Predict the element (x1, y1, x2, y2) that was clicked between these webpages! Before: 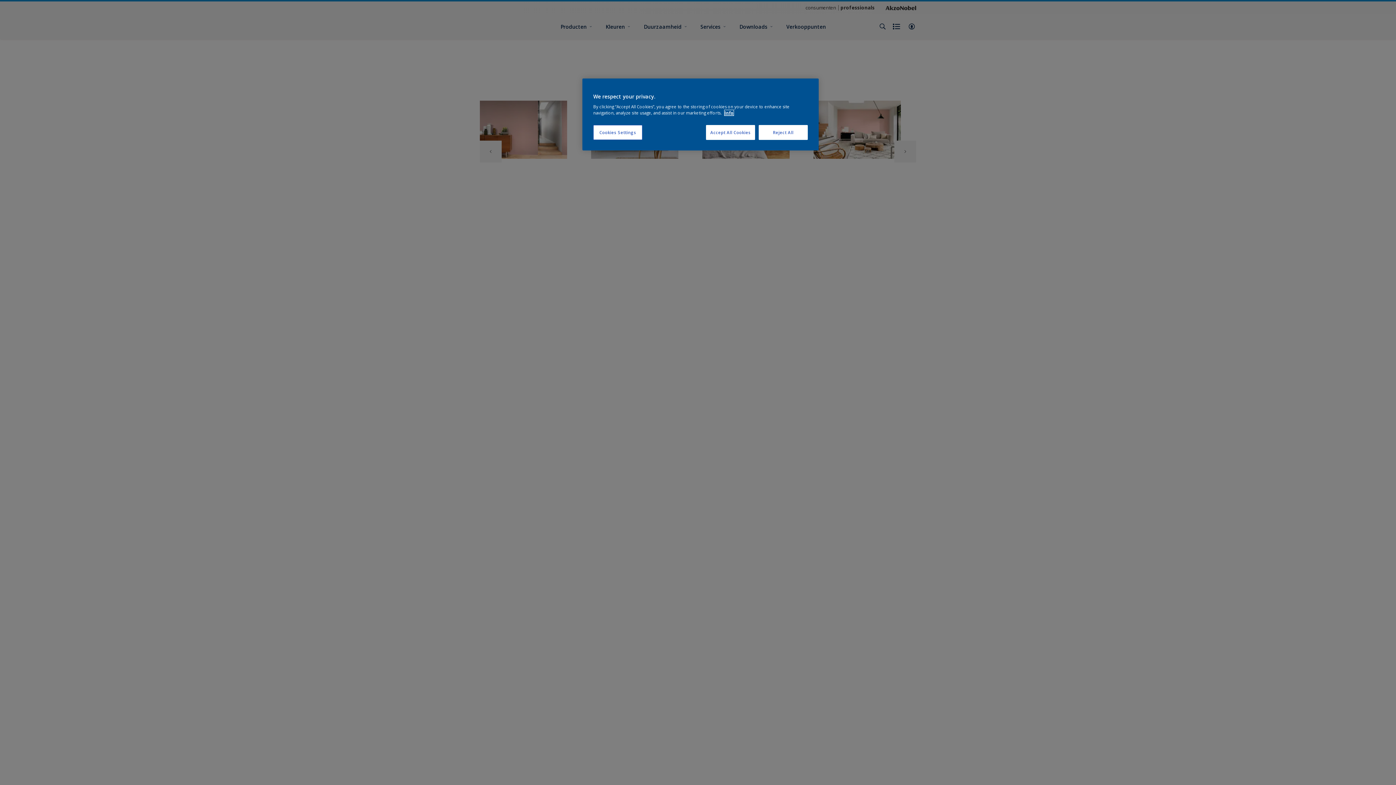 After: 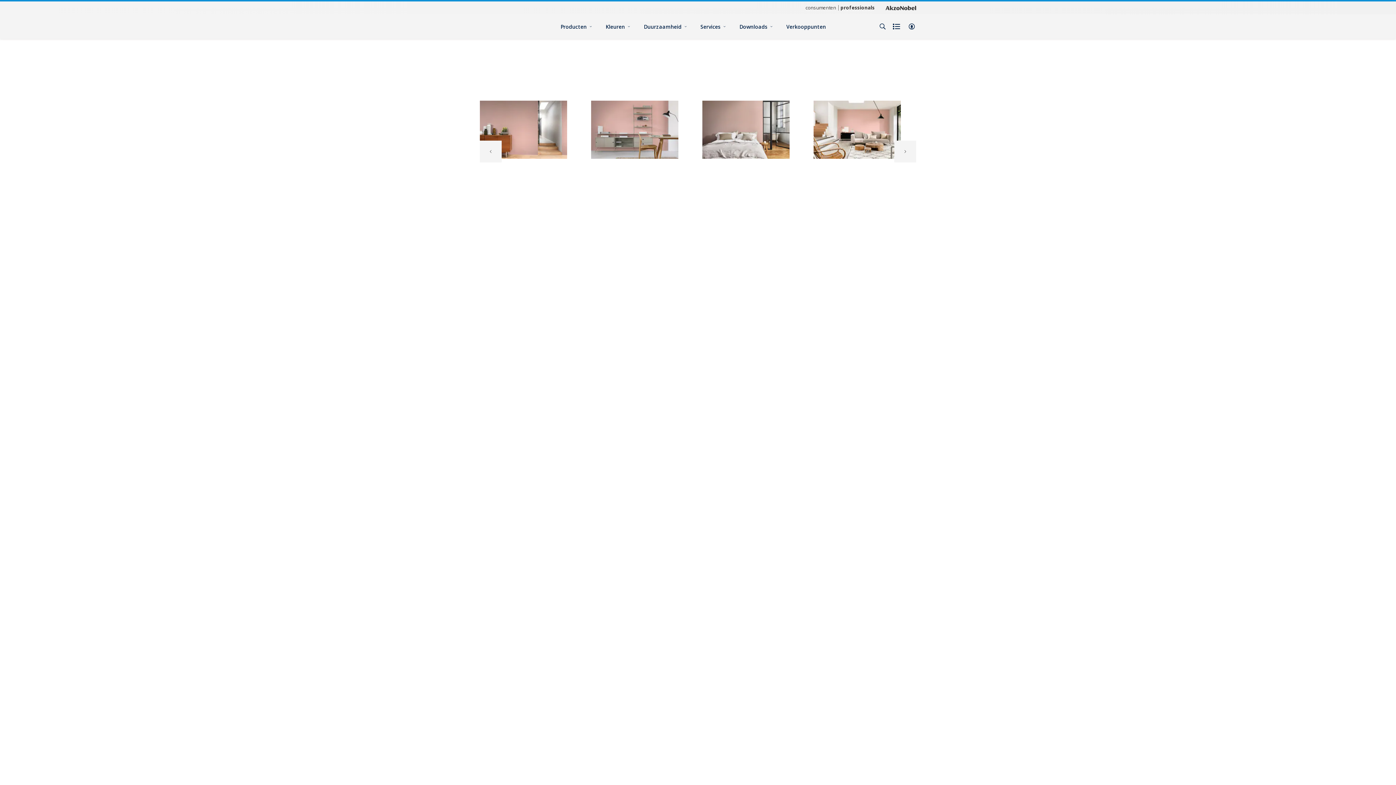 Action: bbox: (706, 125, 755, 140) label: Accept All Cookies